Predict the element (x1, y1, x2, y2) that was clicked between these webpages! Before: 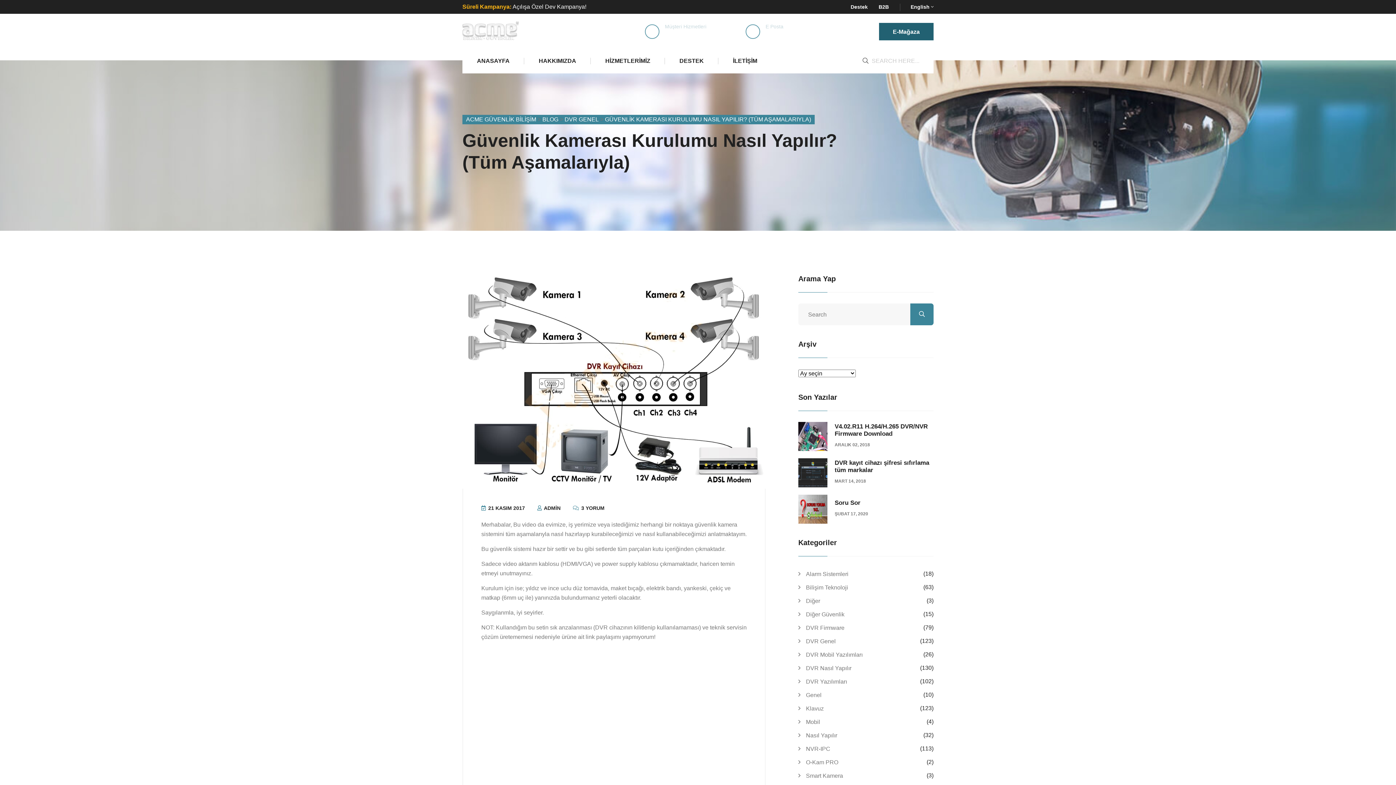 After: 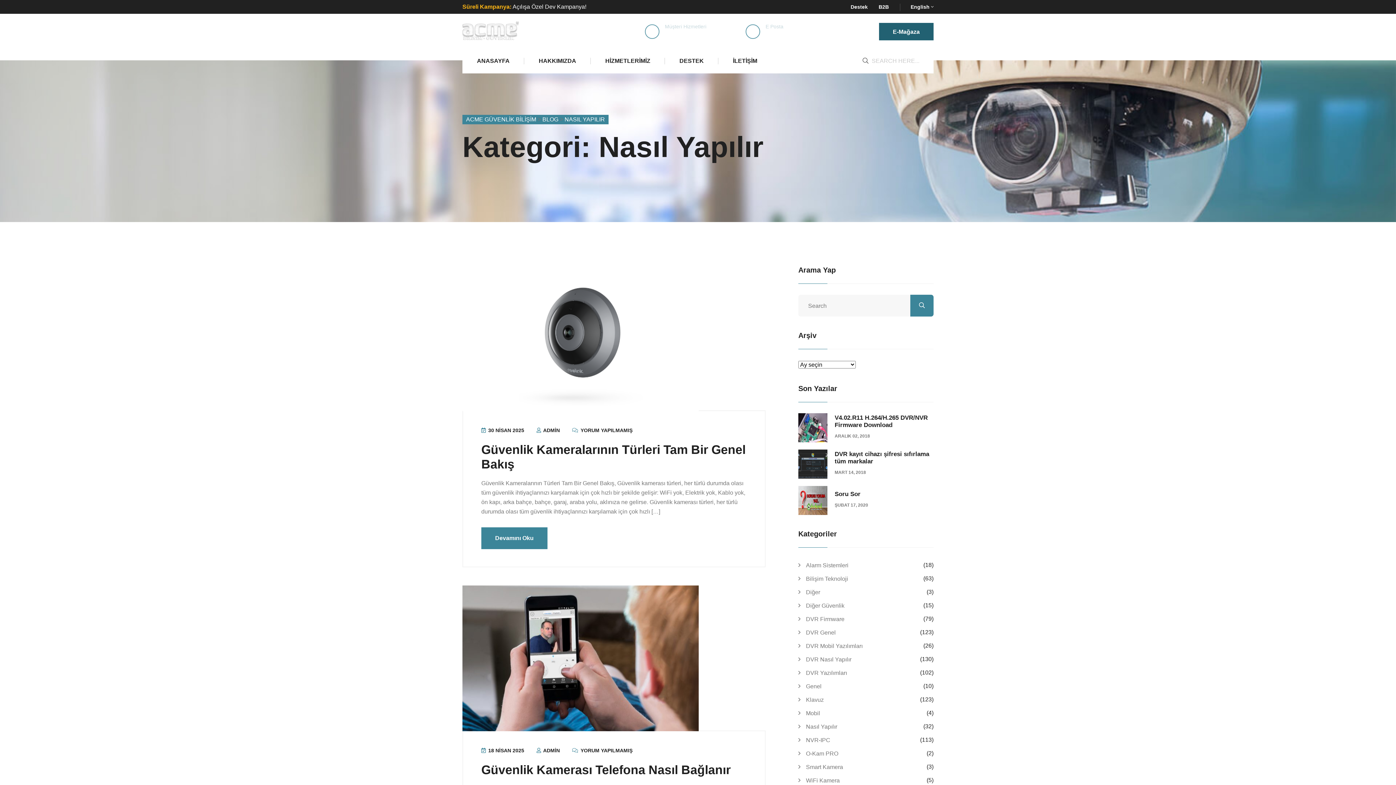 Action: bbox: (798, 729, 933, 742) label: Nasıl Yapılır
(32)